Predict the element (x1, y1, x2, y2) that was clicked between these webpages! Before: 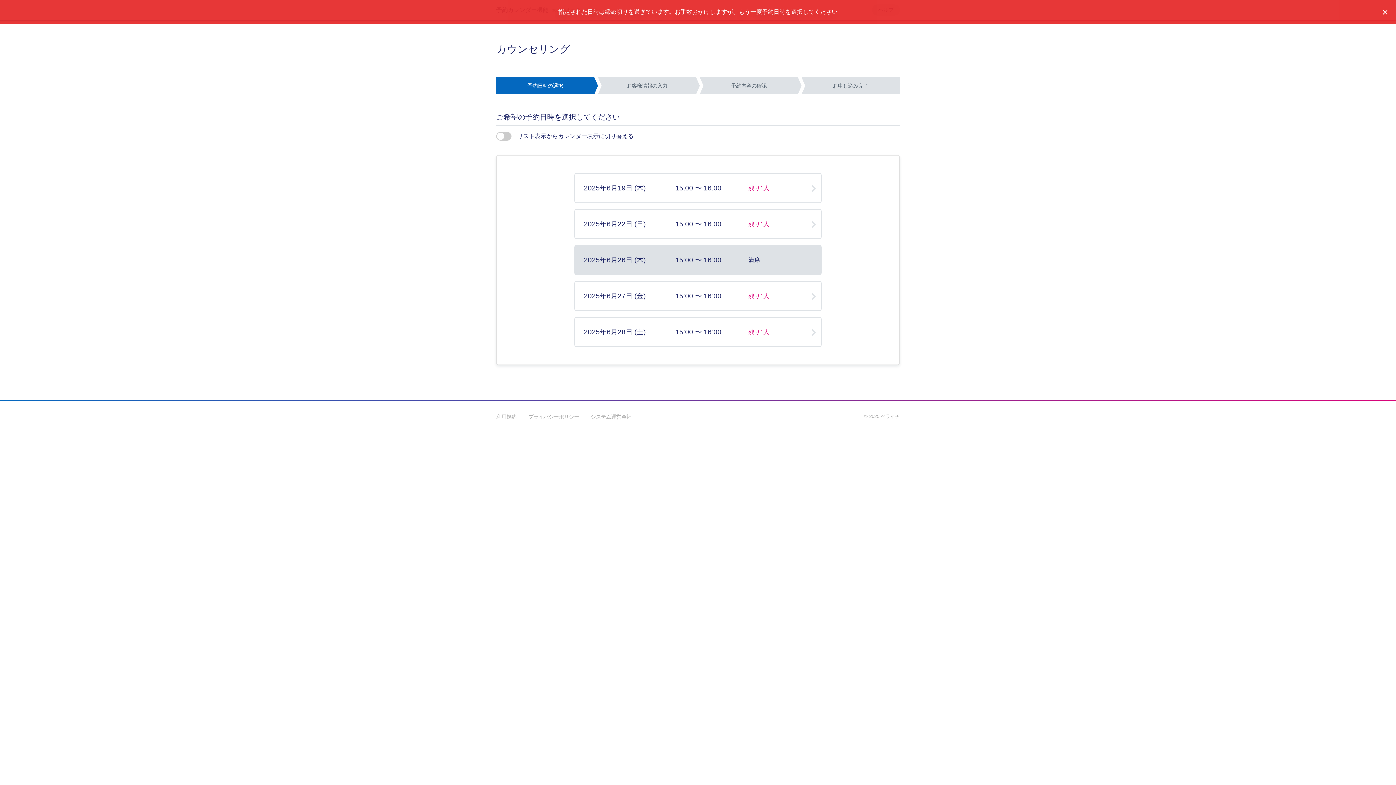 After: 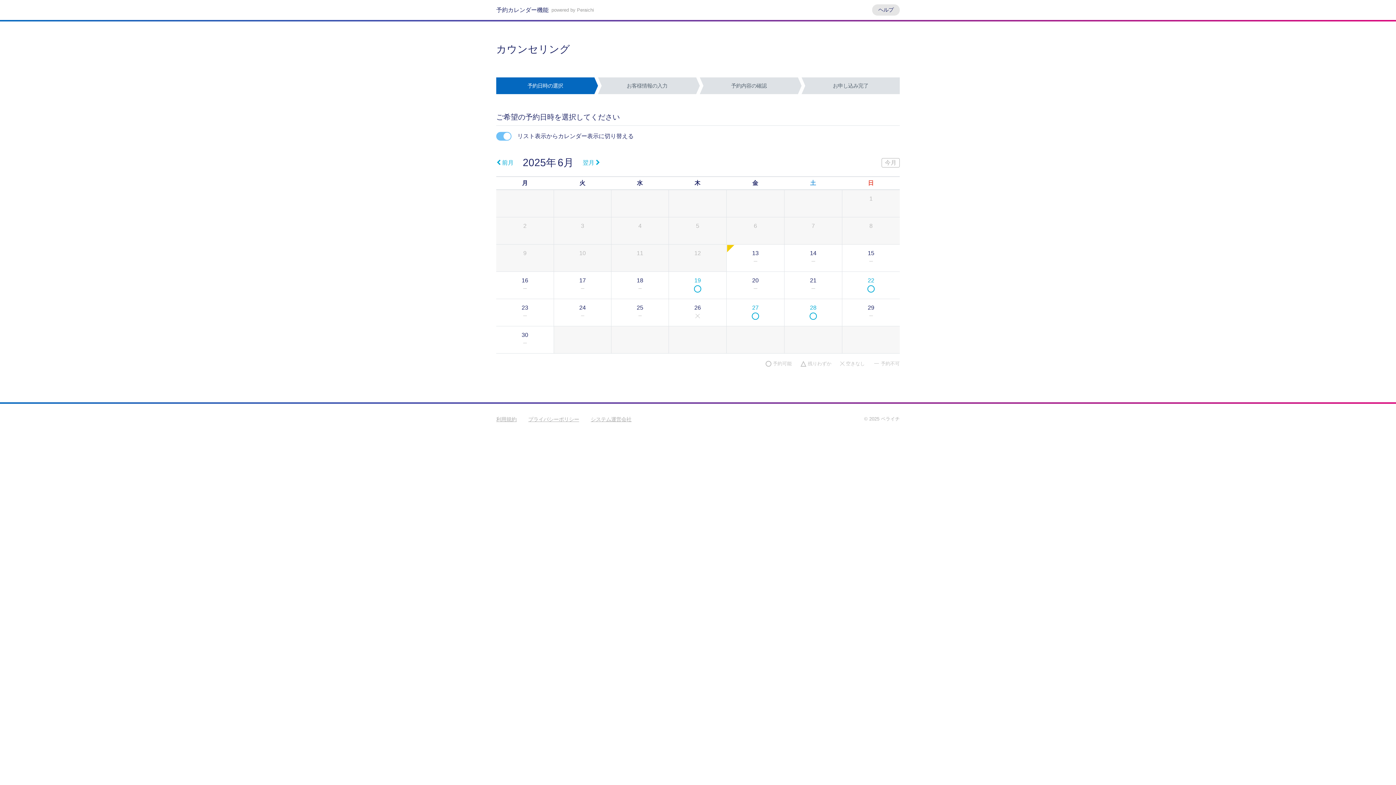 Action: label: リスト表示からカレンダー表示に切り替える bbox: (496, 131, 634, 141)